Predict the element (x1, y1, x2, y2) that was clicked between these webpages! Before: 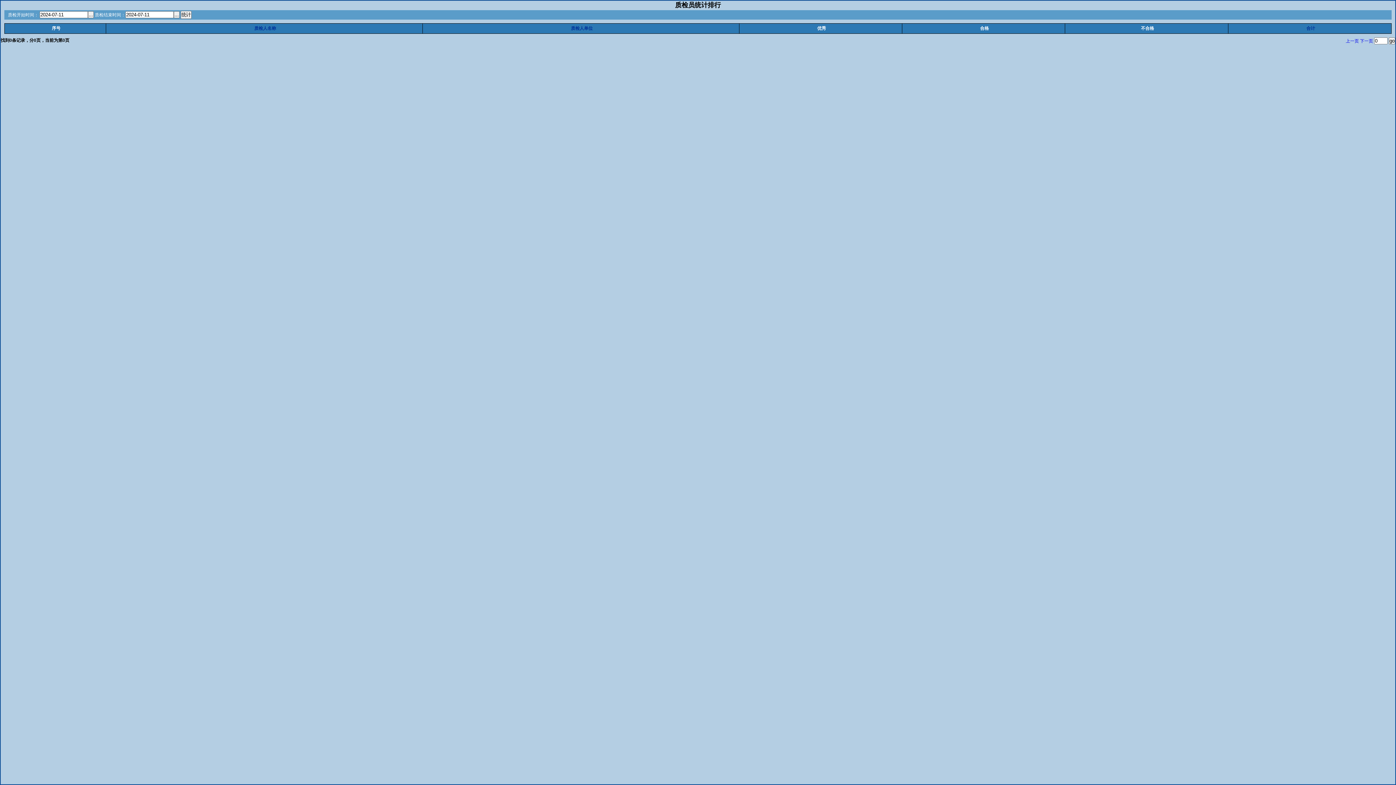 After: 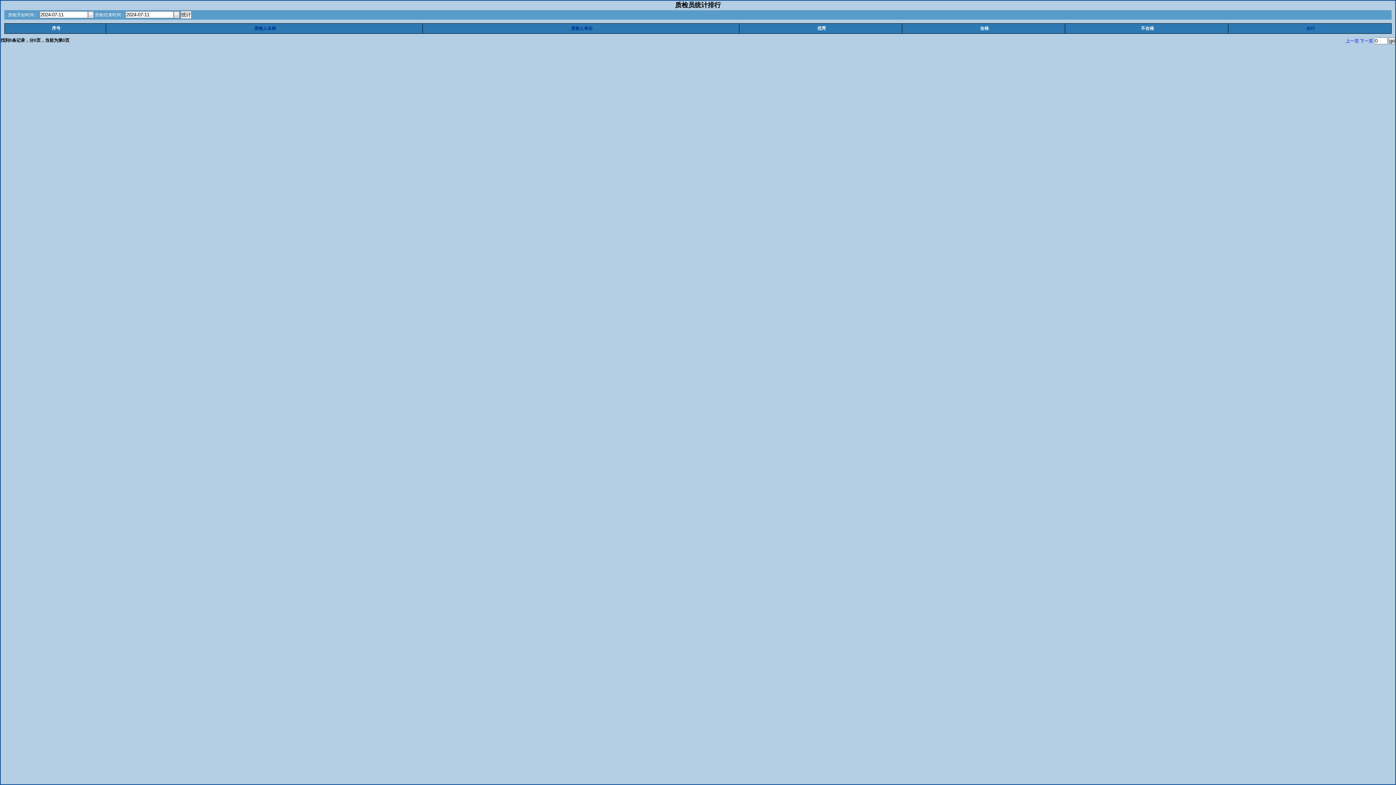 Action: label: 下一页 bbox: (1360, 38, 1373, 43)